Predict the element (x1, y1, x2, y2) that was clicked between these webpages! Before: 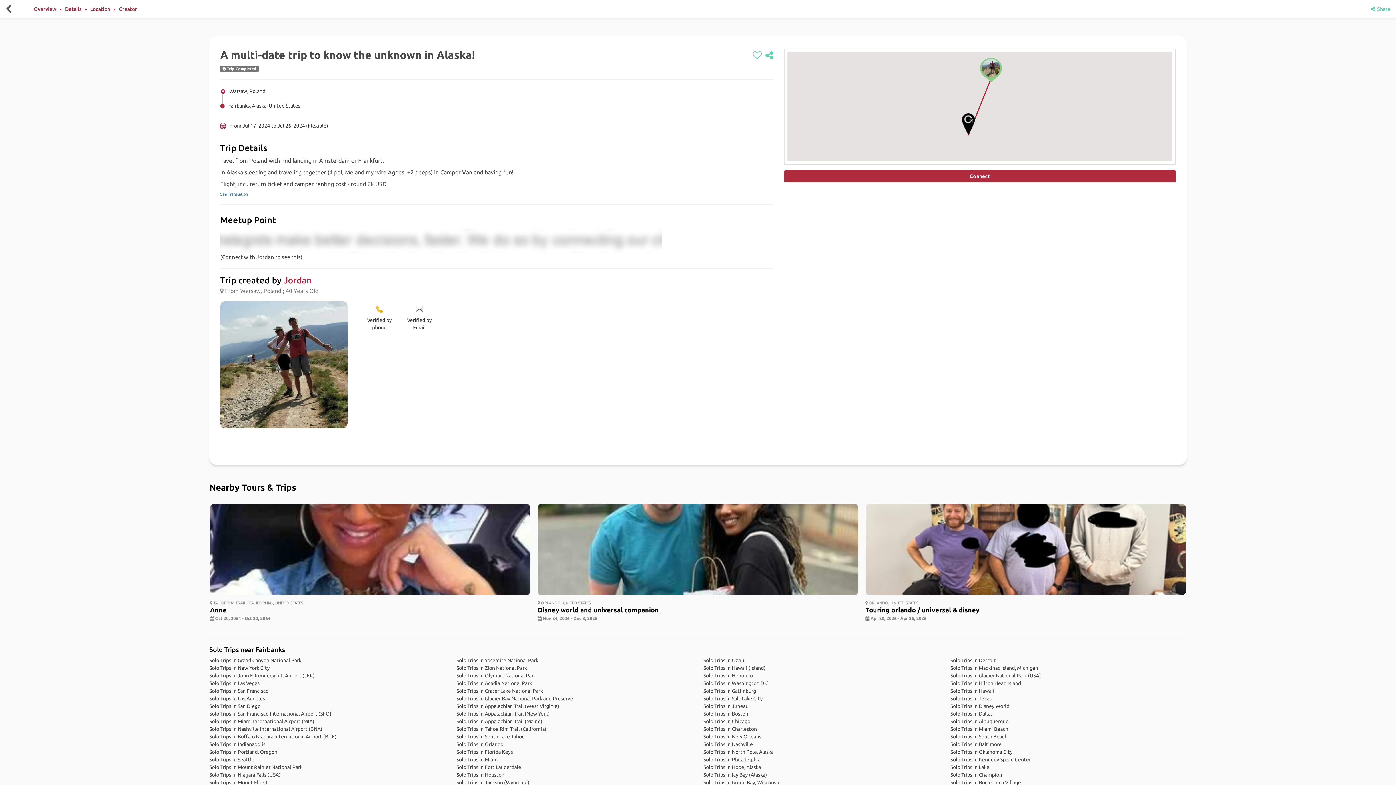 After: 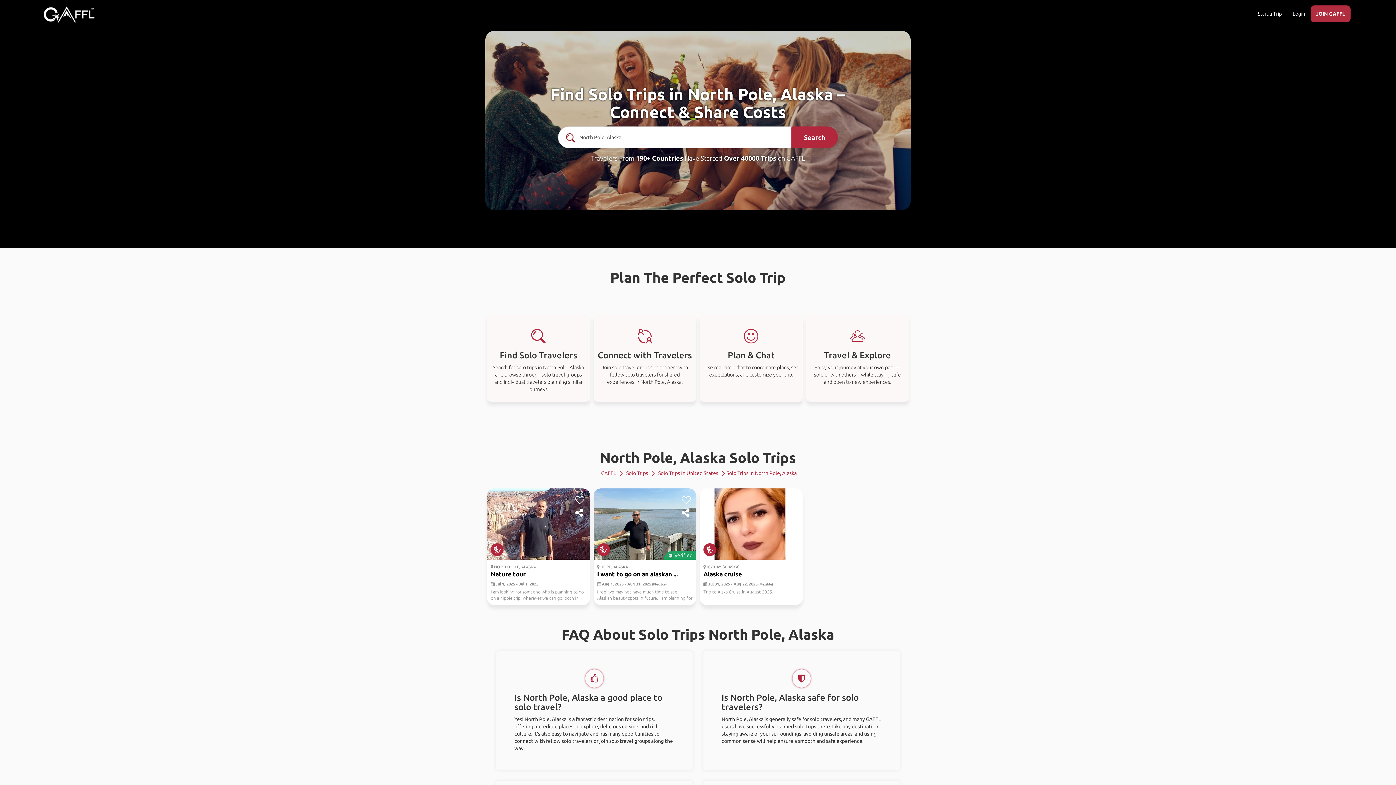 Action: label: Solo Trips in North Pole, Alaska bbox: (703, 749, 773, 755)